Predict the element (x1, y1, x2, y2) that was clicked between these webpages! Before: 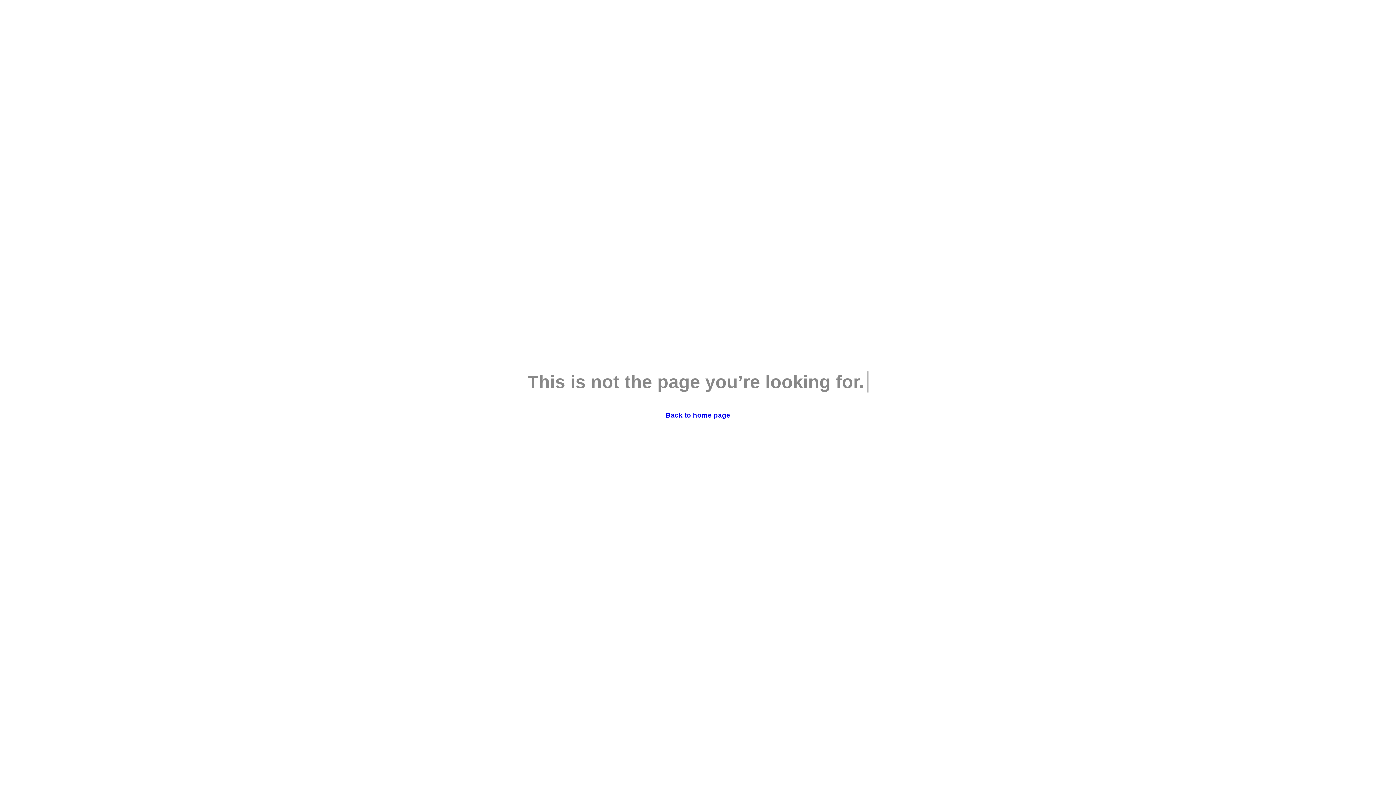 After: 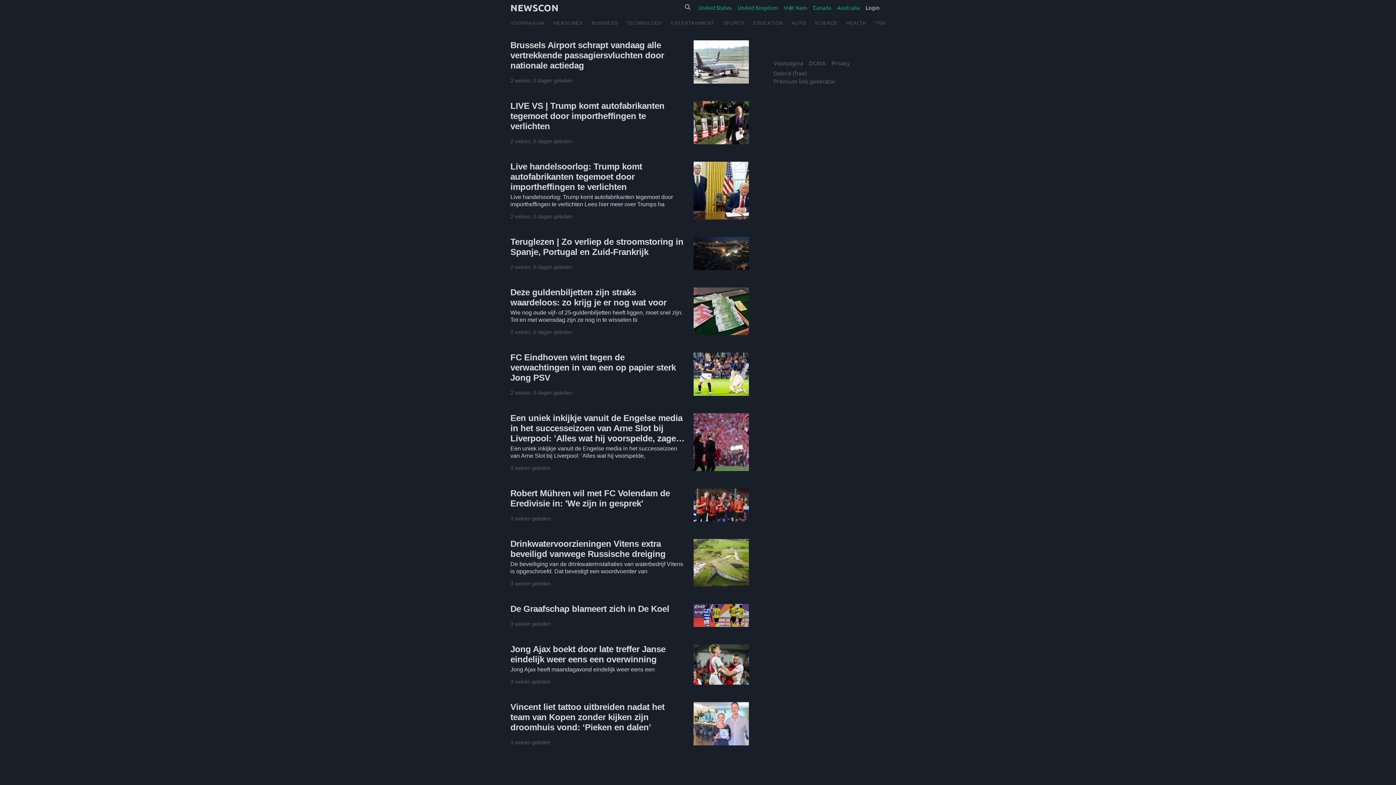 Action: bbox: (0, 411, 1396, 419) label: Back to home page